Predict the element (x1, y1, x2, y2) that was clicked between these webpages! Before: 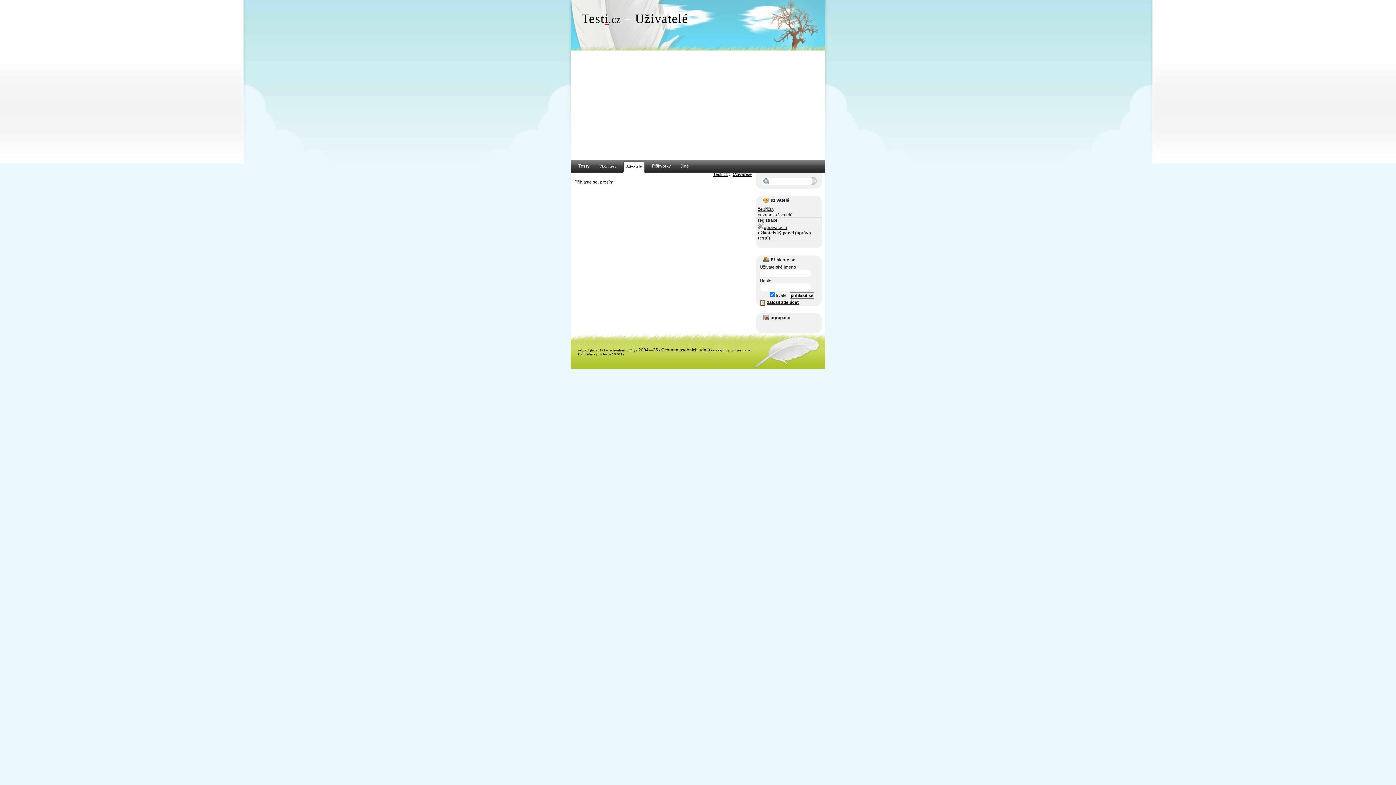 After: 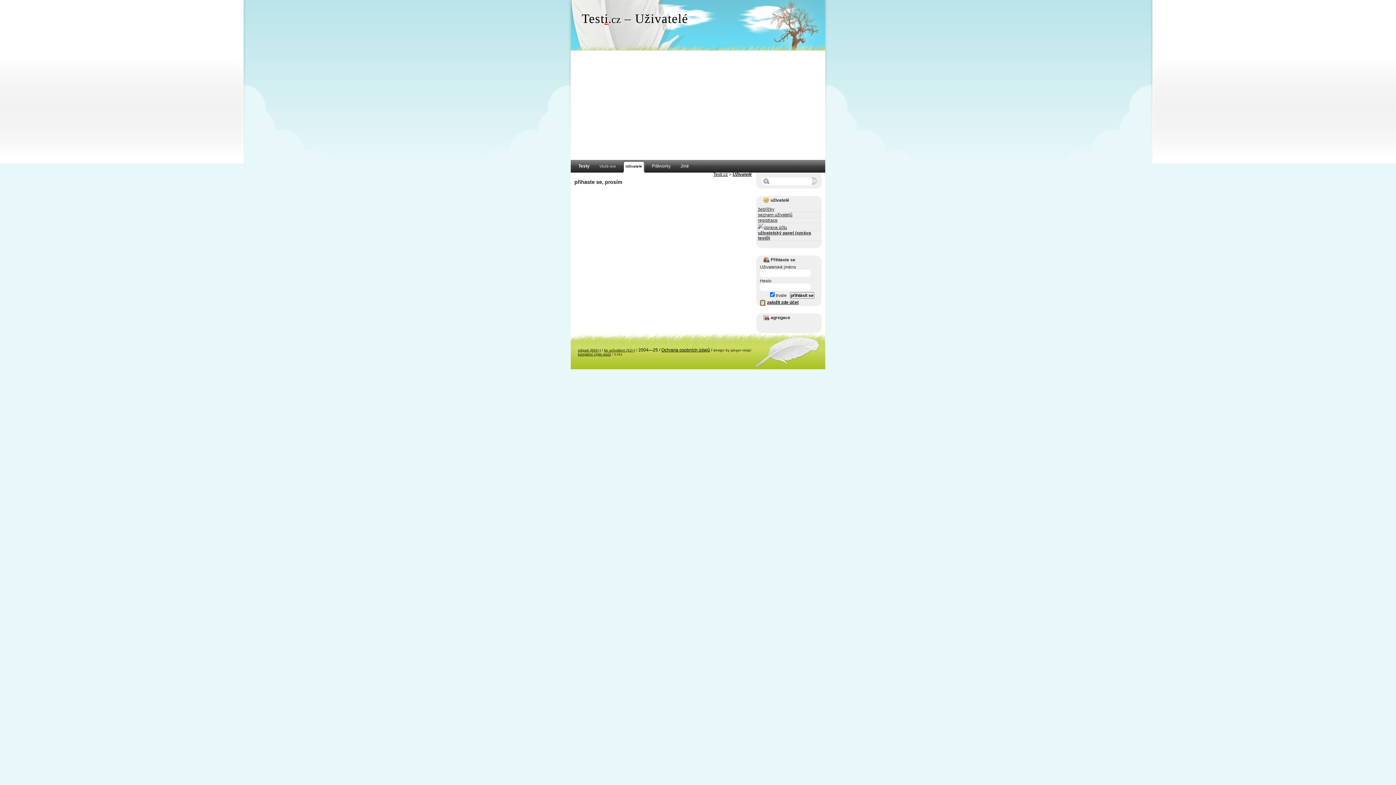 Action: bbox: (756, 230, 821, 241) label: uživatelský panel (správa testů)